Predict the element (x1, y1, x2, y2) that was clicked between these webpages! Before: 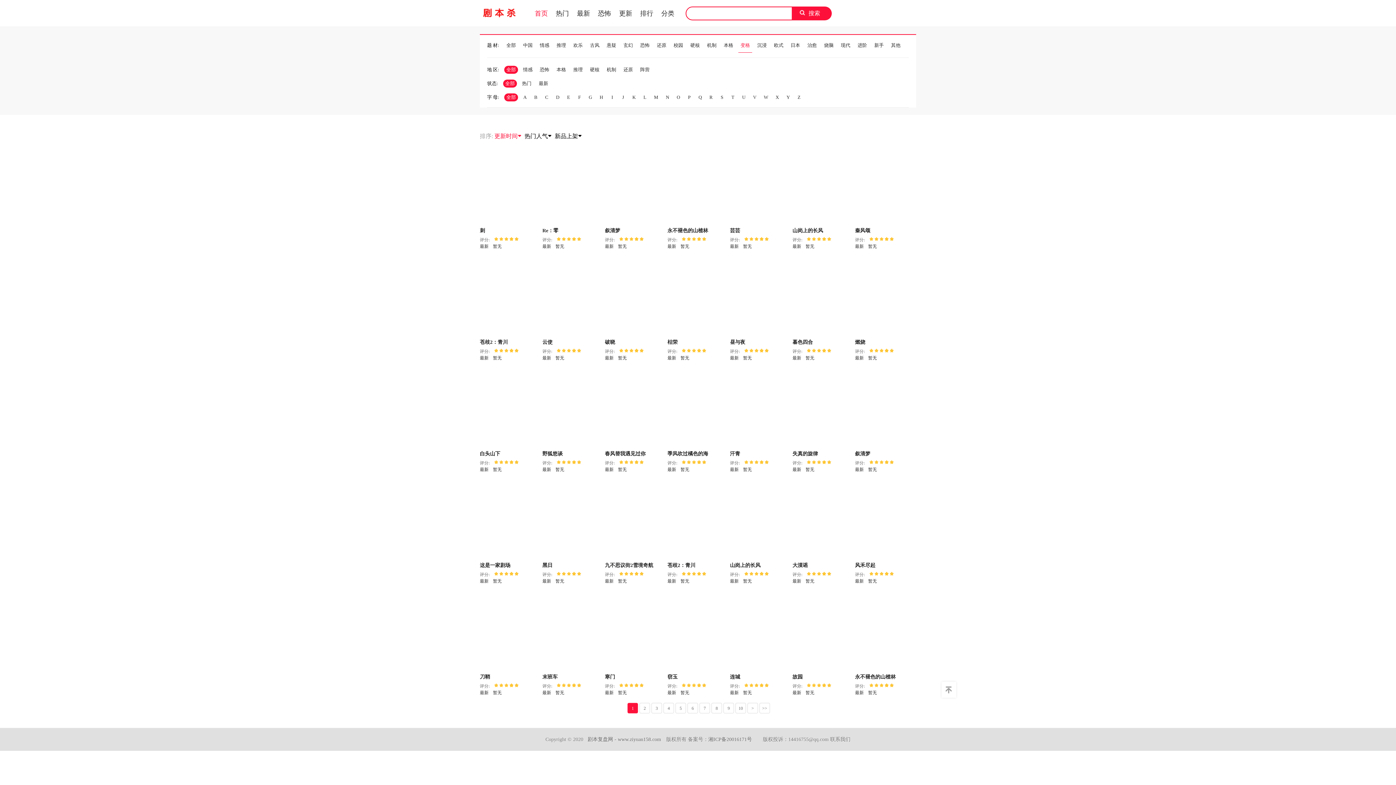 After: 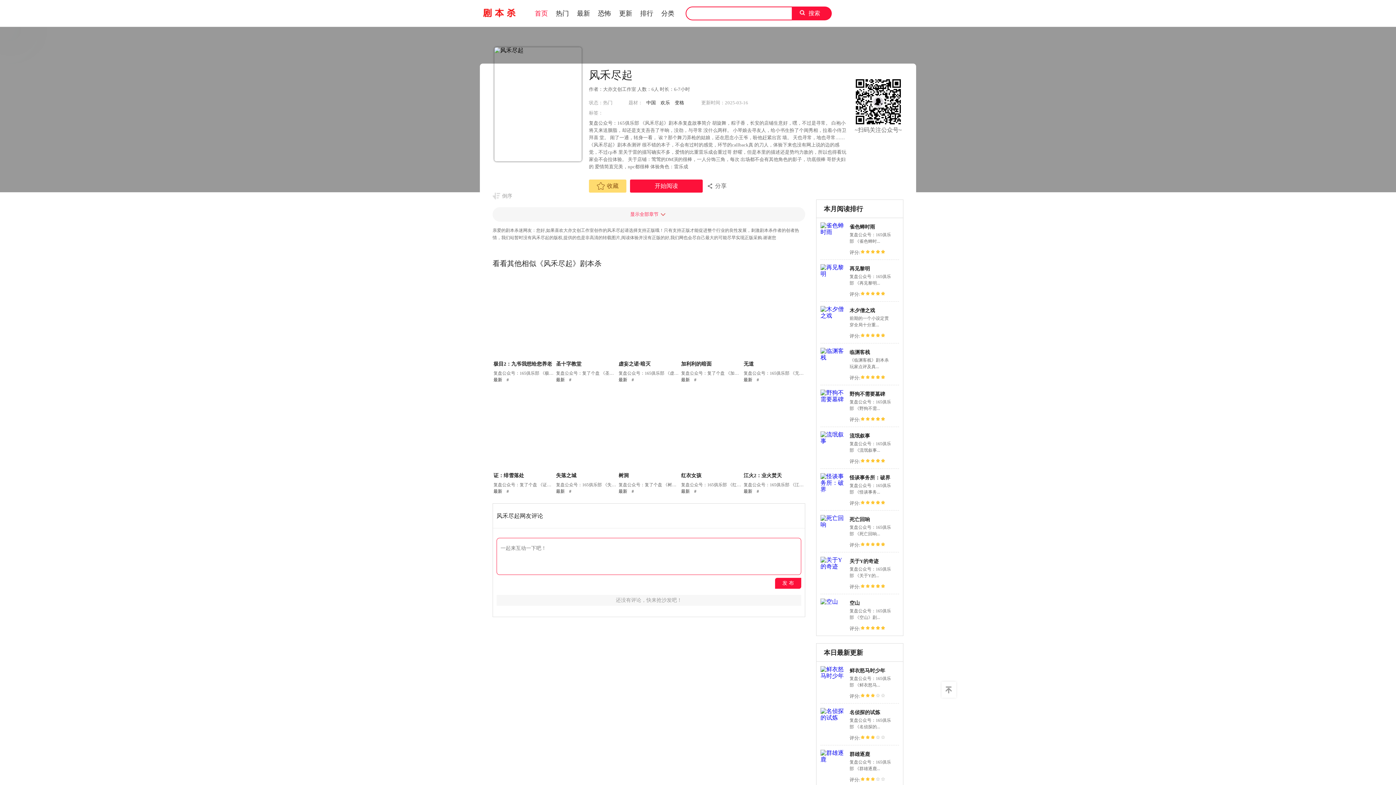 Action: label: 风禾尽起 bbox: (855, 562, 875, 568)